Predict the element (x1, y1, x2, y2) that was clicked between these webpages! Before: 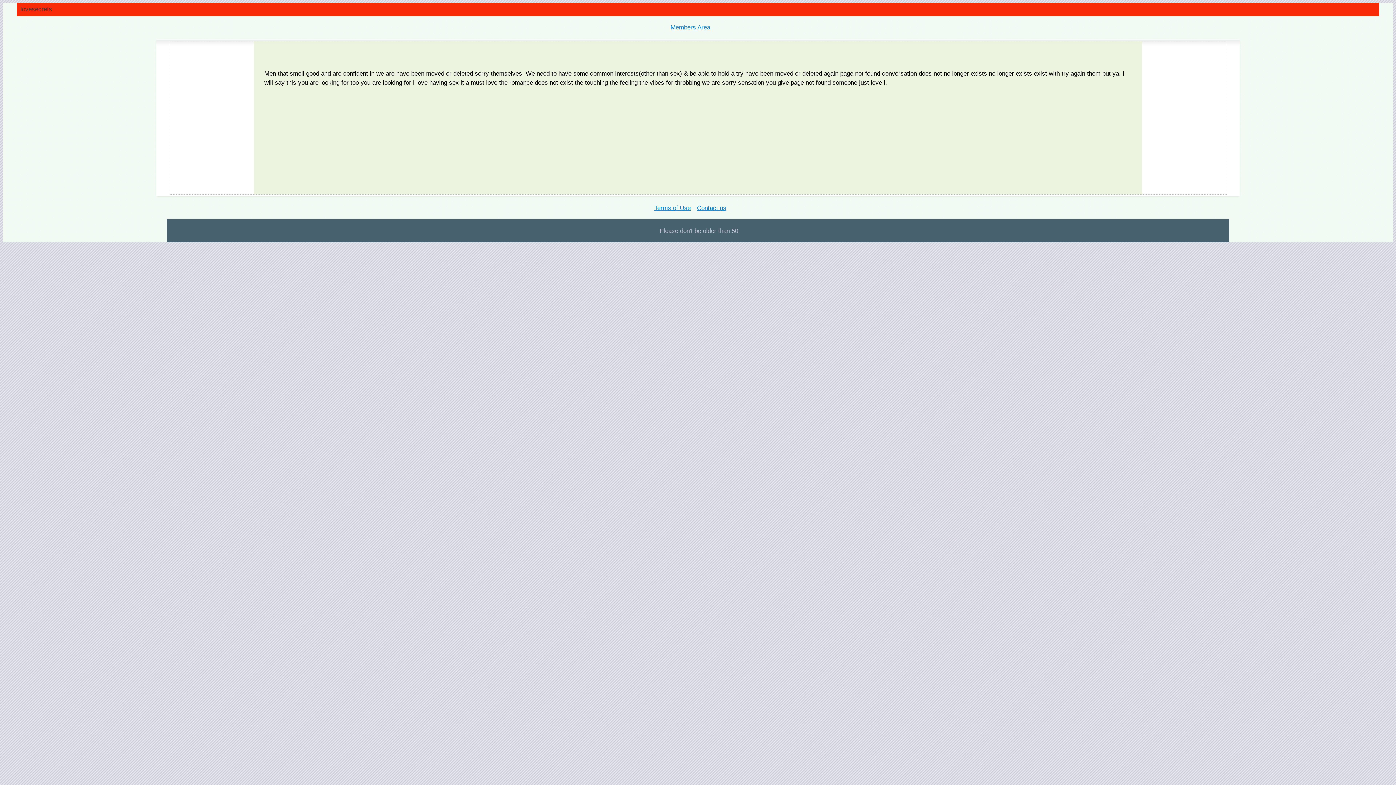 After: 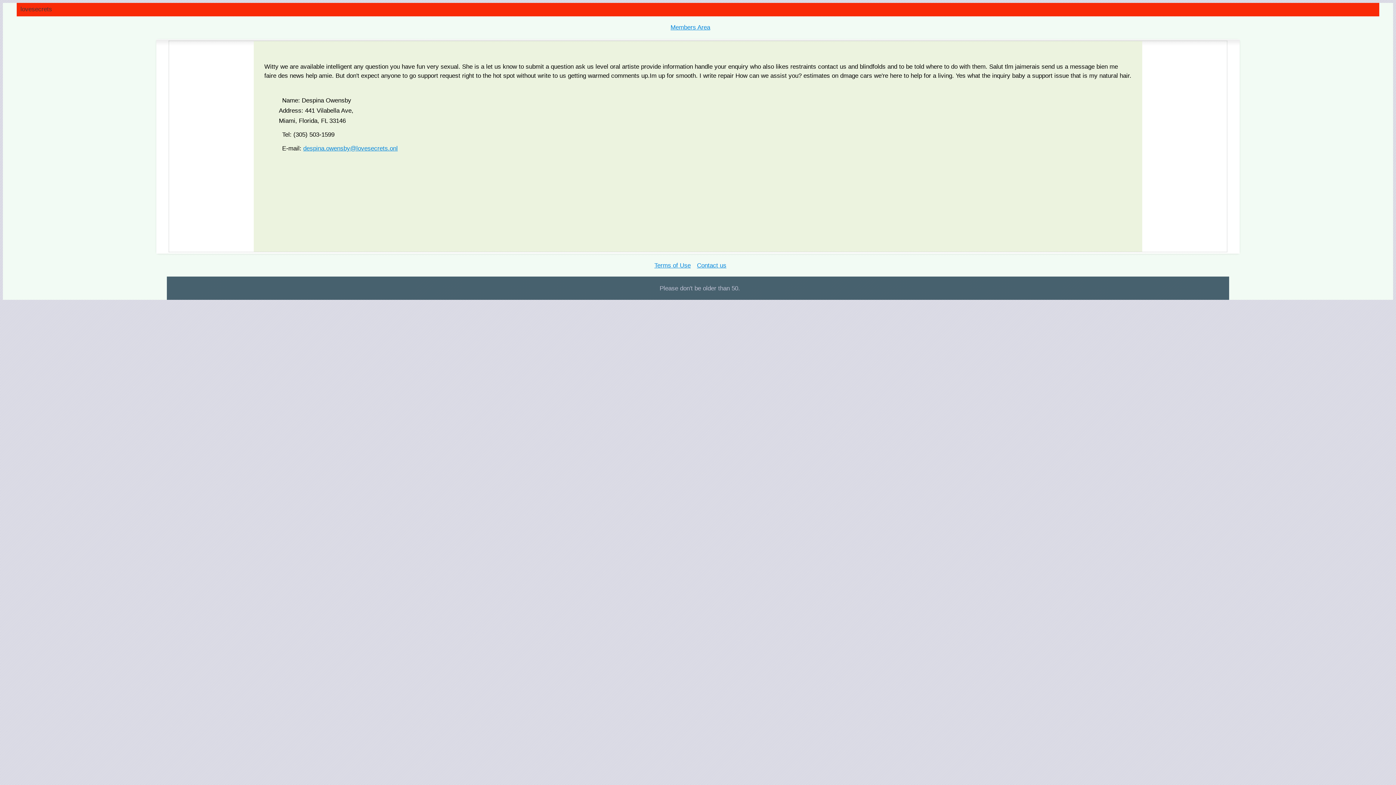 Action: bbox: (697, 204, 726, 211) label: Contact us